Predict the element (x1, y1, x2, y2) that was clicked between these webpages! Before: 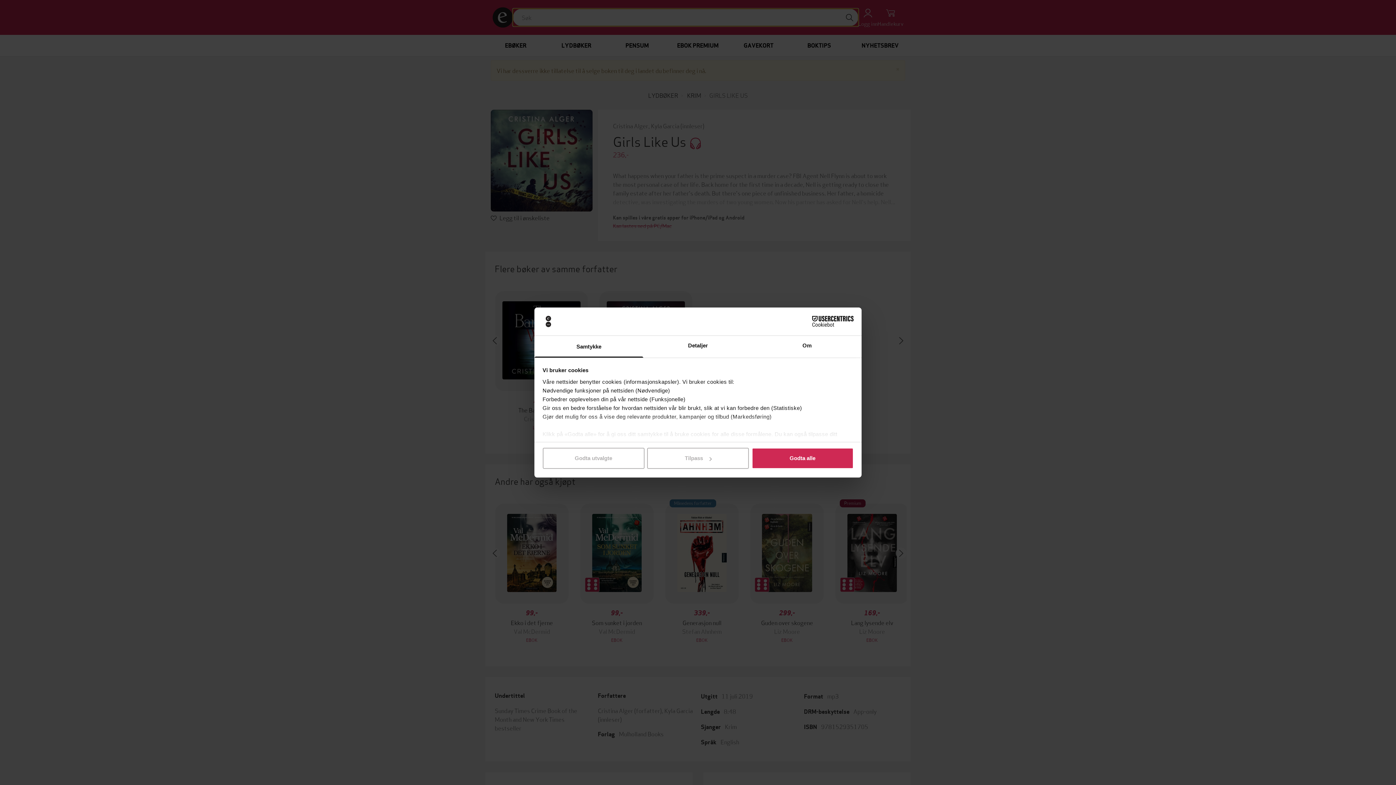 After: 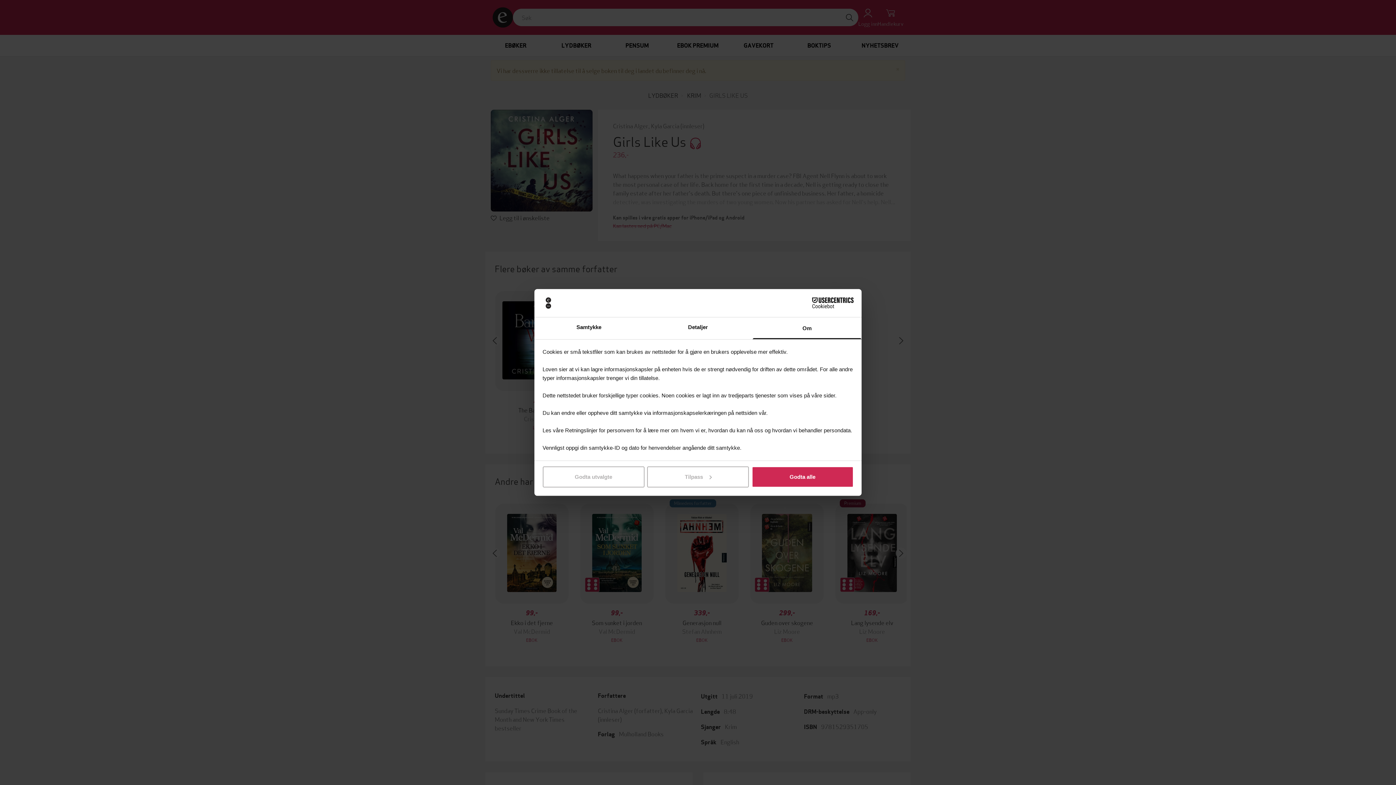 Action: bbox: (752, 335, 861, 357) label: Om